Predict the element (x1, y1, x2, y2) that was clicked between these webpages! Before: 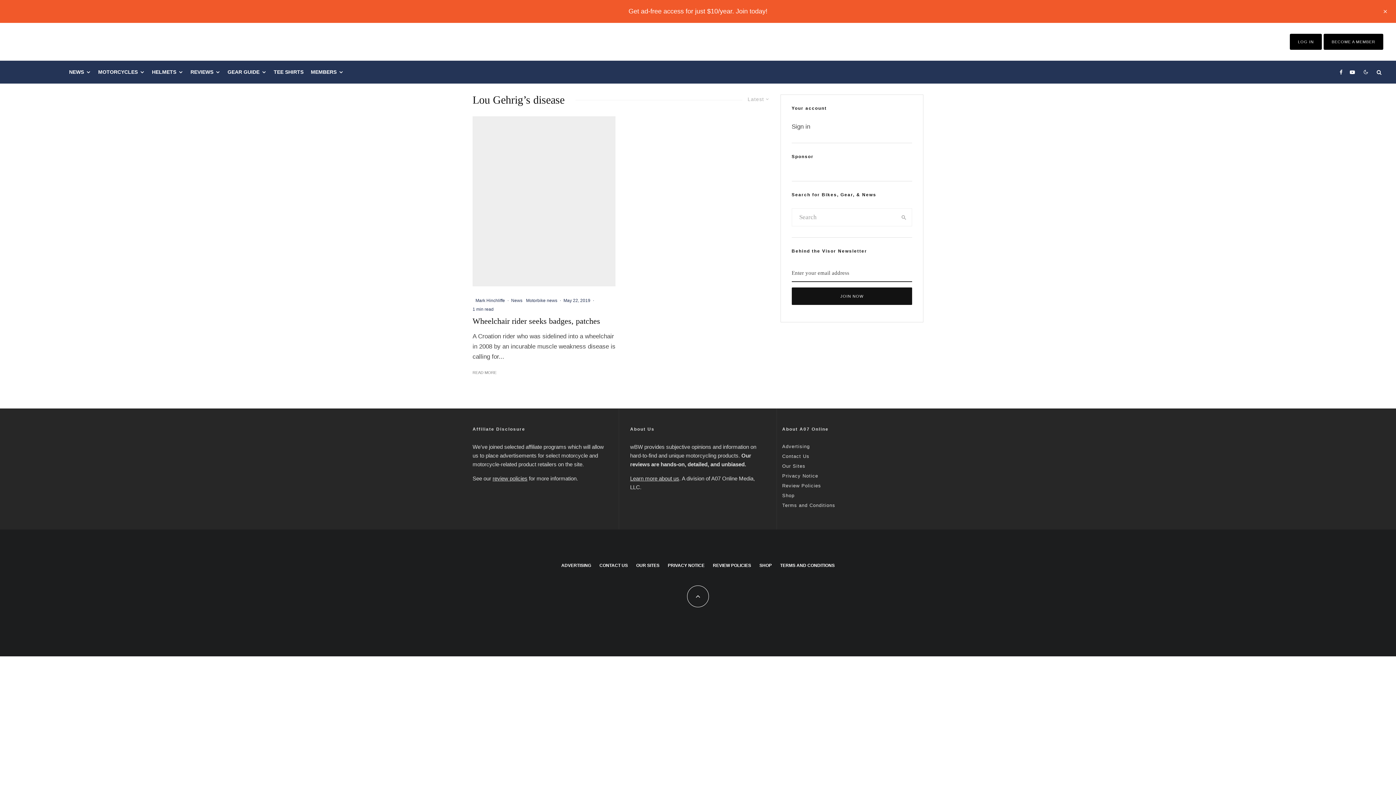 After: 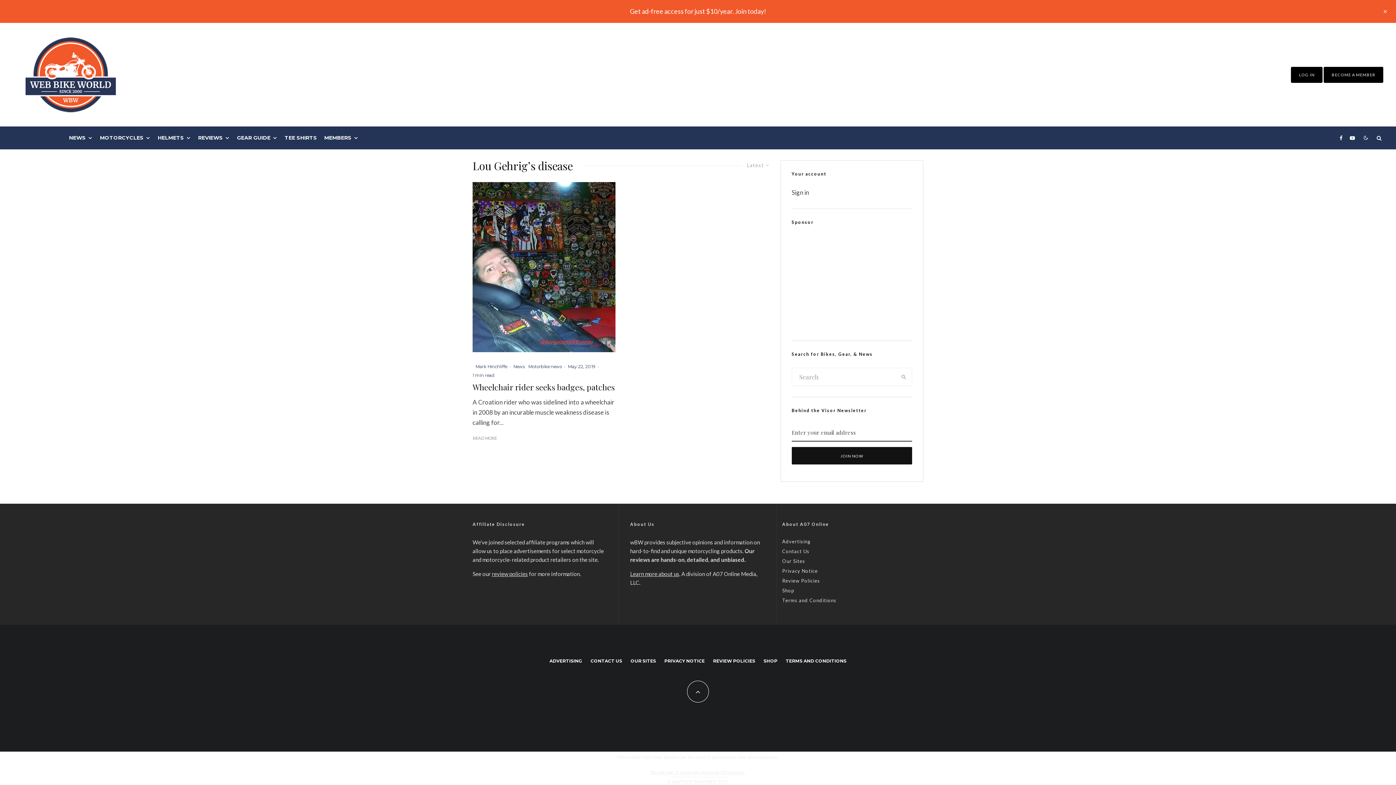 Action: bbox: (1373, 60, 1385, 83)